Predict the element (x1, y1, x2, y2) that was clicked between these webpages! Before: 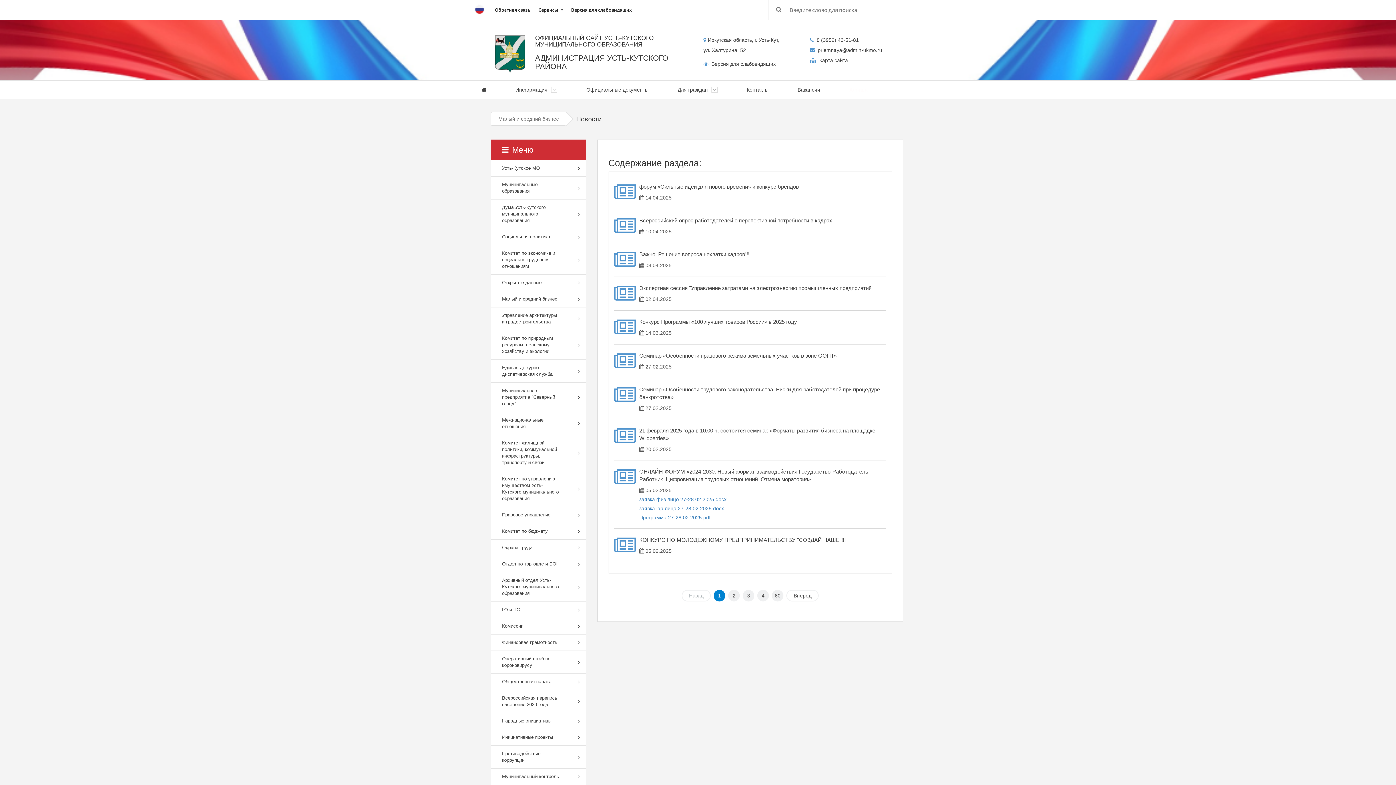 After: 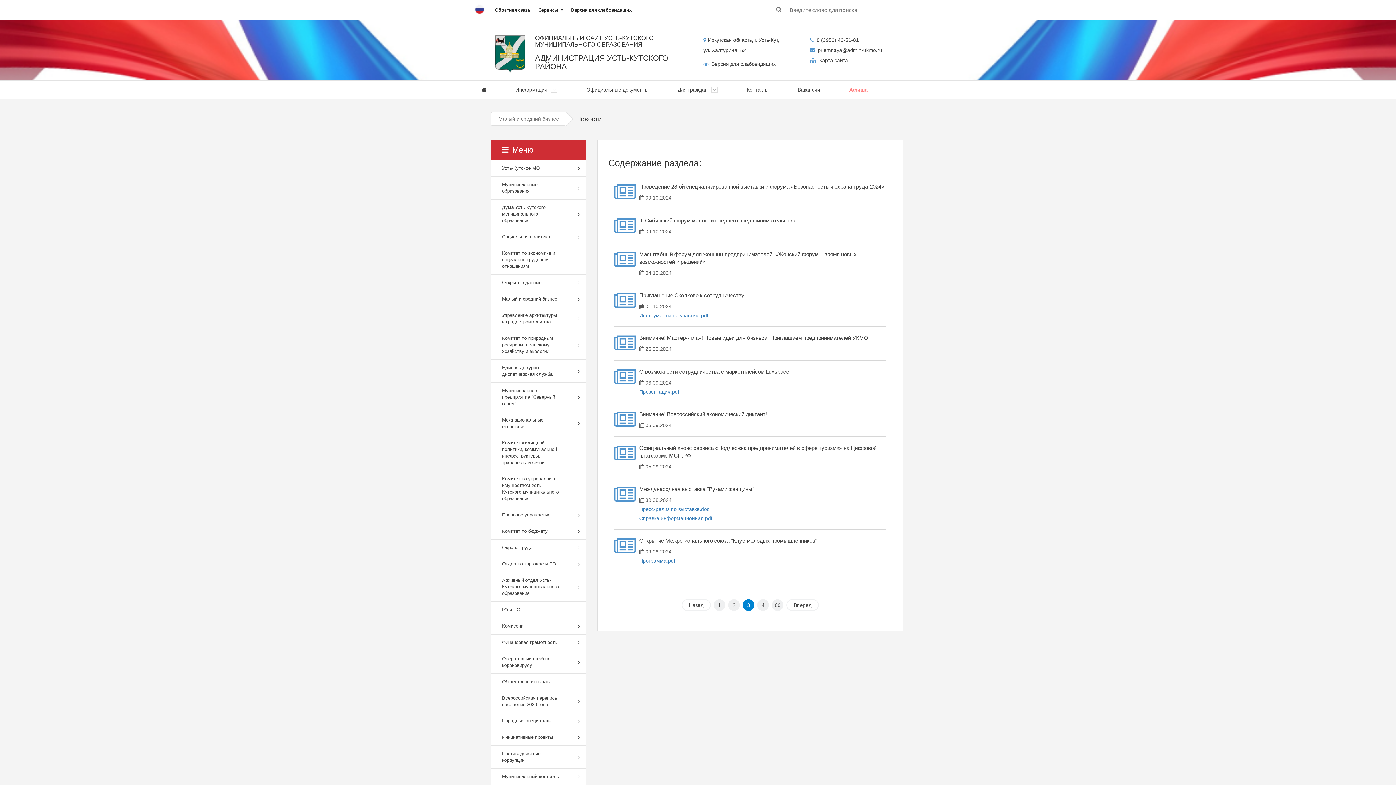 Action: bbox: (743, 590, 754, 601) label: 3